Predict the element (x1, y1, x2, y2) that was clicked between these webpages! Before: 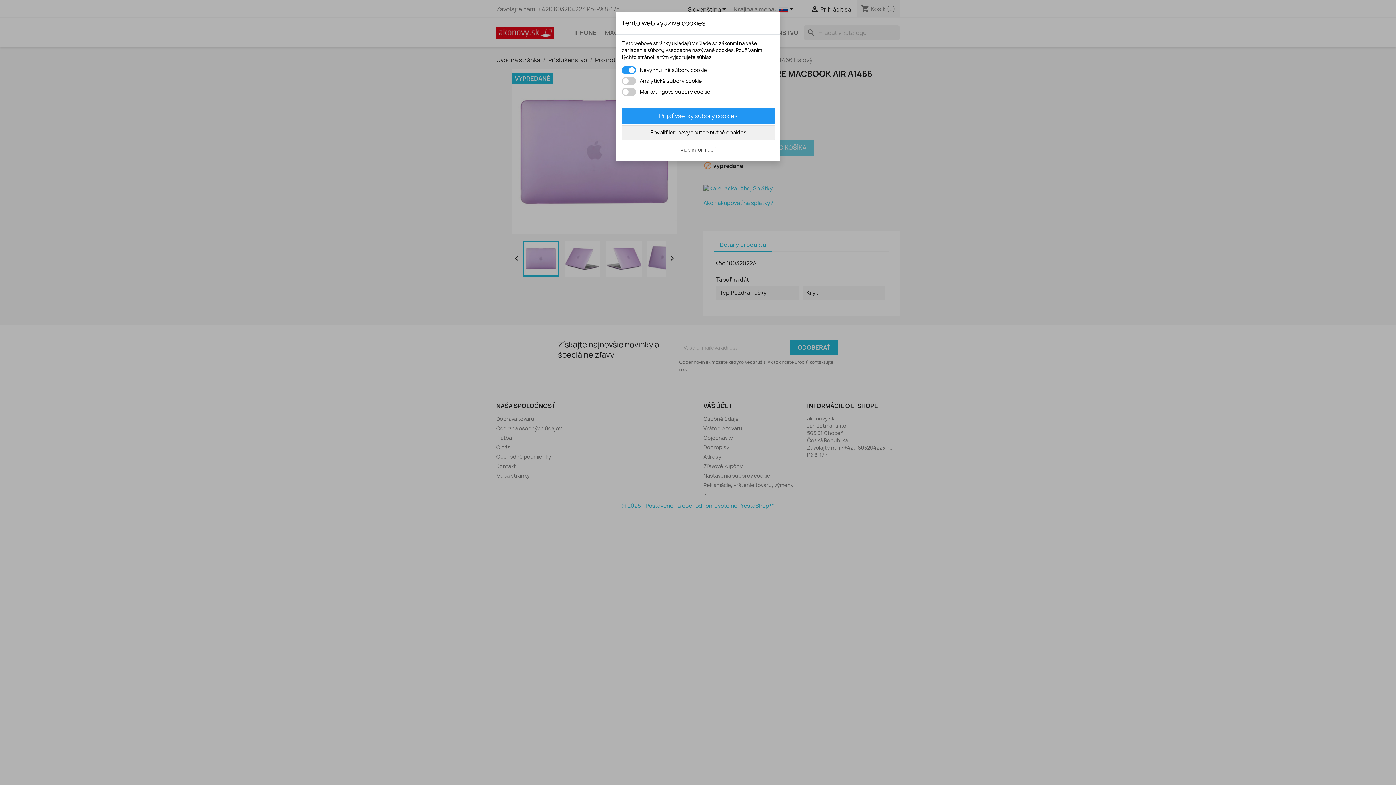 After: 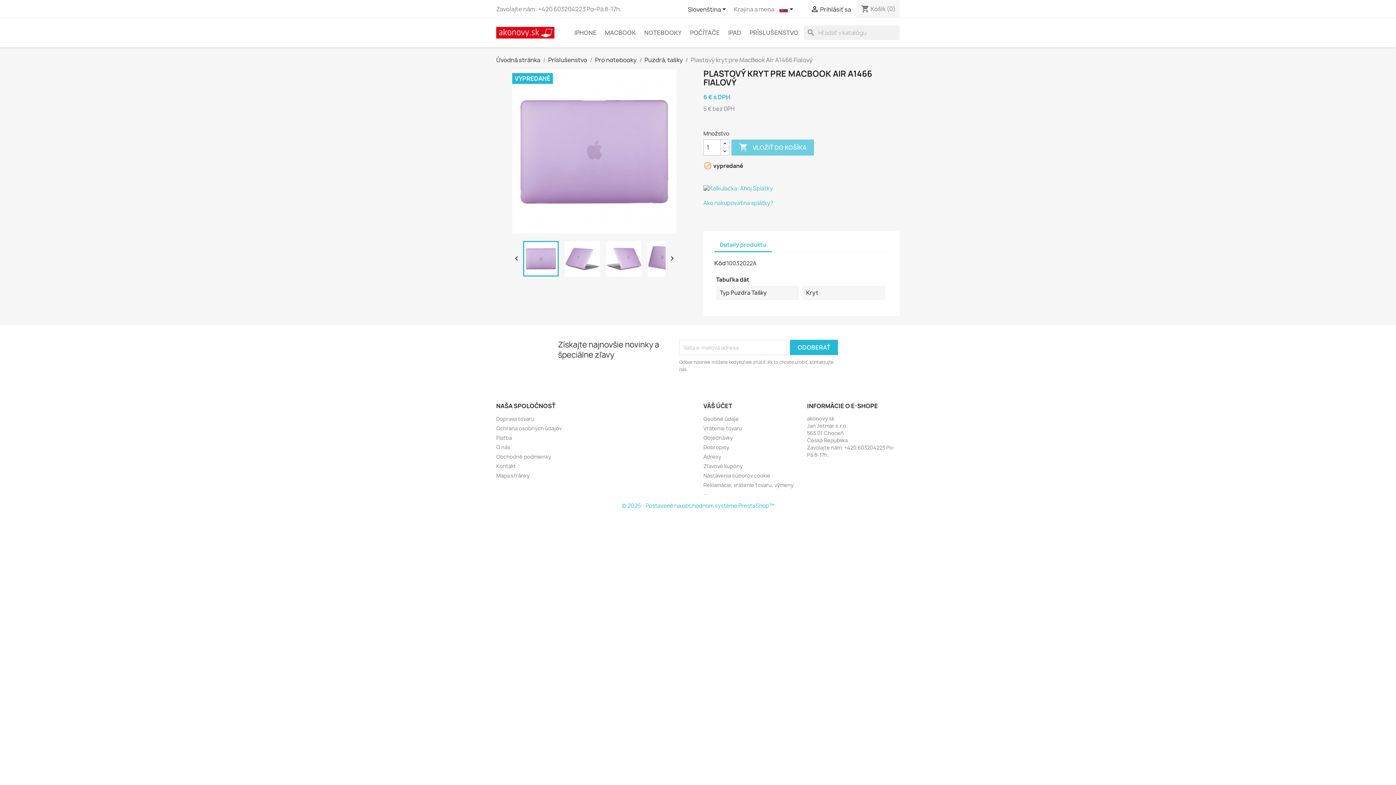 Action: bbox: (621, 125, 775, 140) label: Povoliť len nevyhnutne nutné cookies